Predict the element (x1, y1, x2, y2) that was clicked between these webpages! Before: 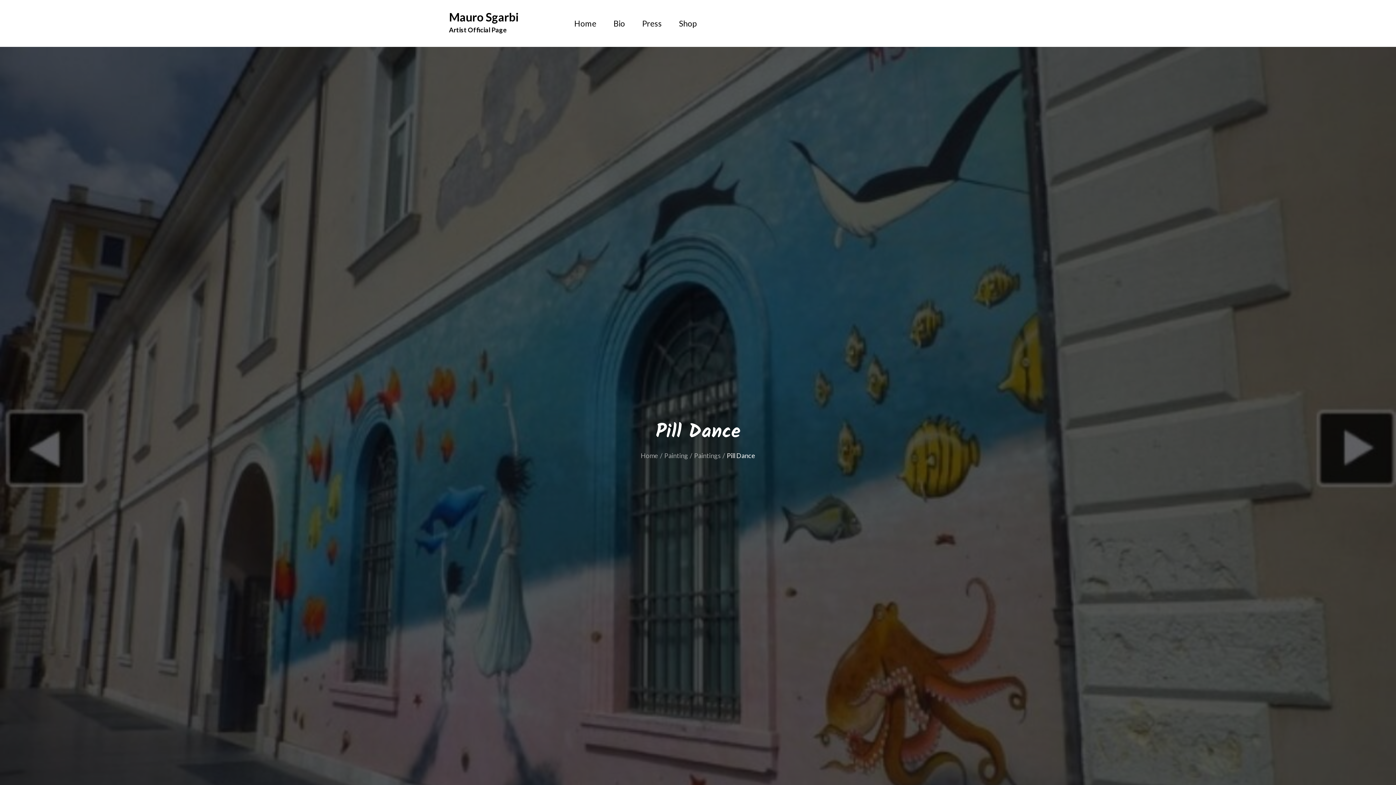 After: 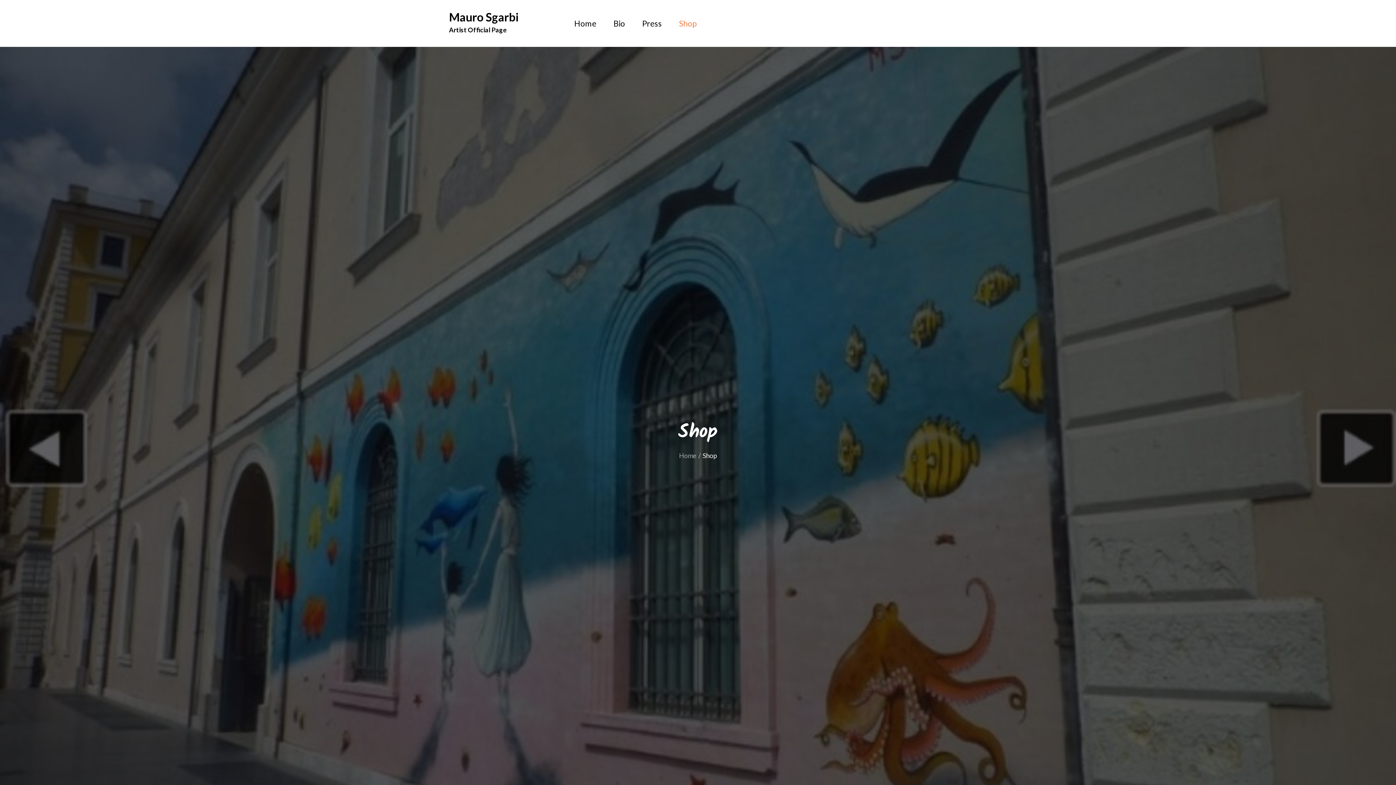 Action: label: Shop bbox: (674, 9, 701, 37)